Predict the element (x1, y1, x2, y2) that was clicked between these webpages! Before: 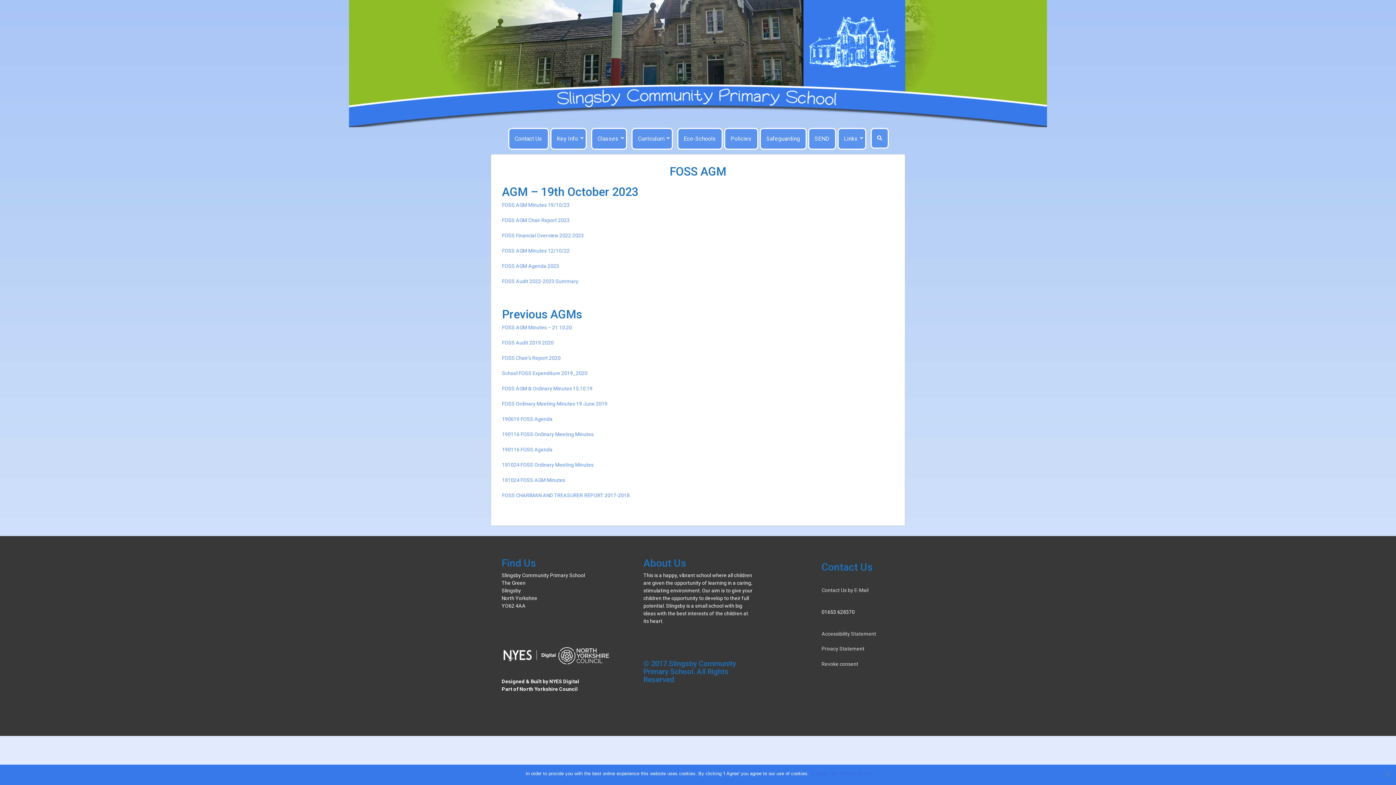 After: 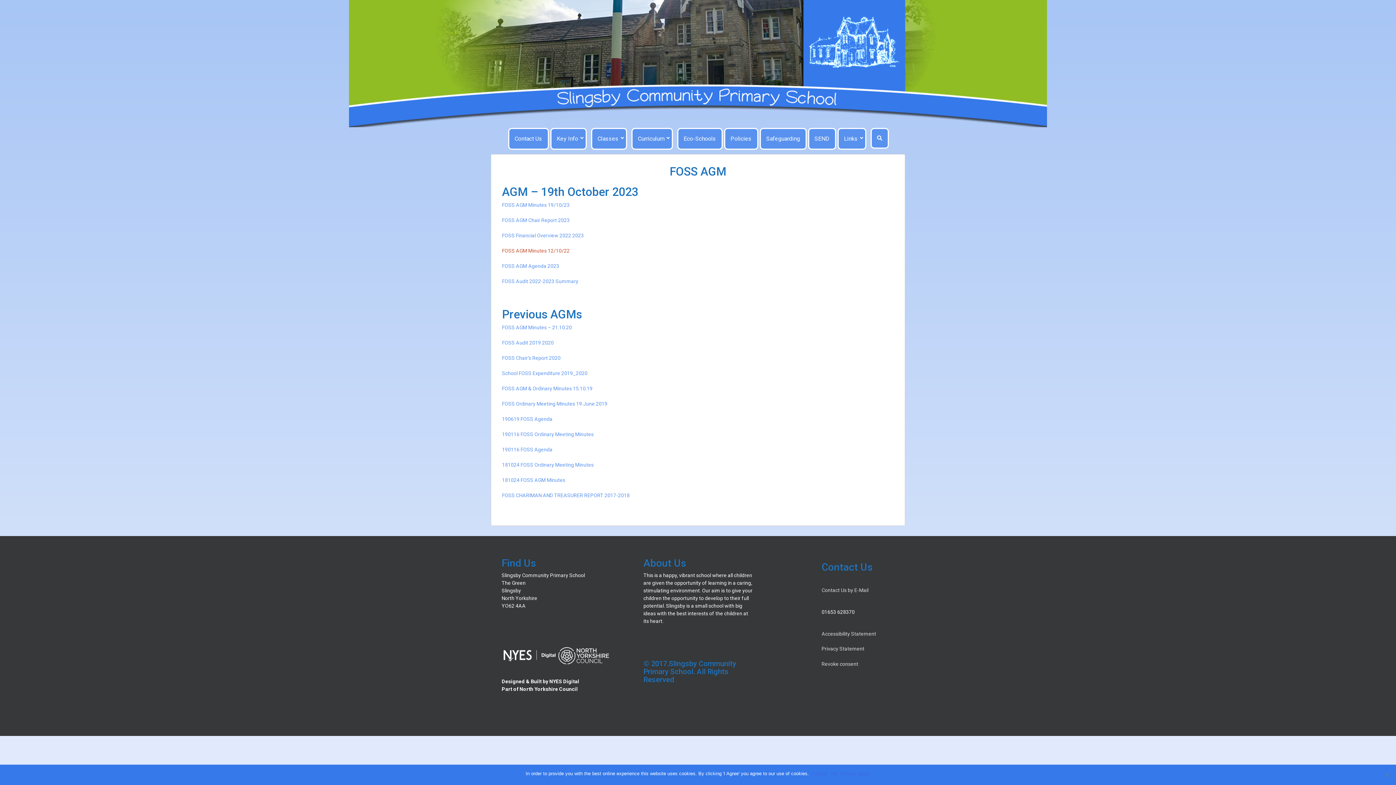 Action: label: FOSS AGM Minutes 12/10/22 bbox: (502, 248, 569, 253)